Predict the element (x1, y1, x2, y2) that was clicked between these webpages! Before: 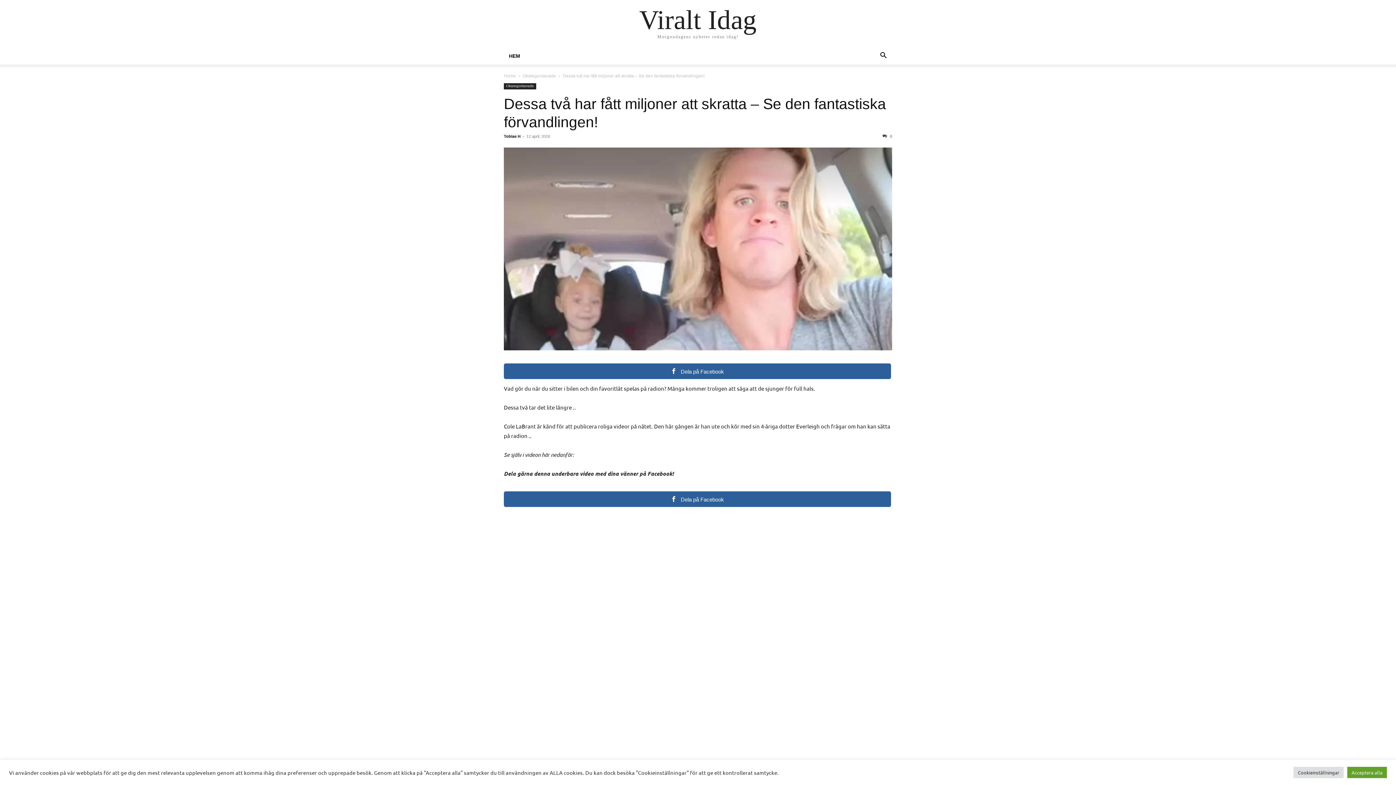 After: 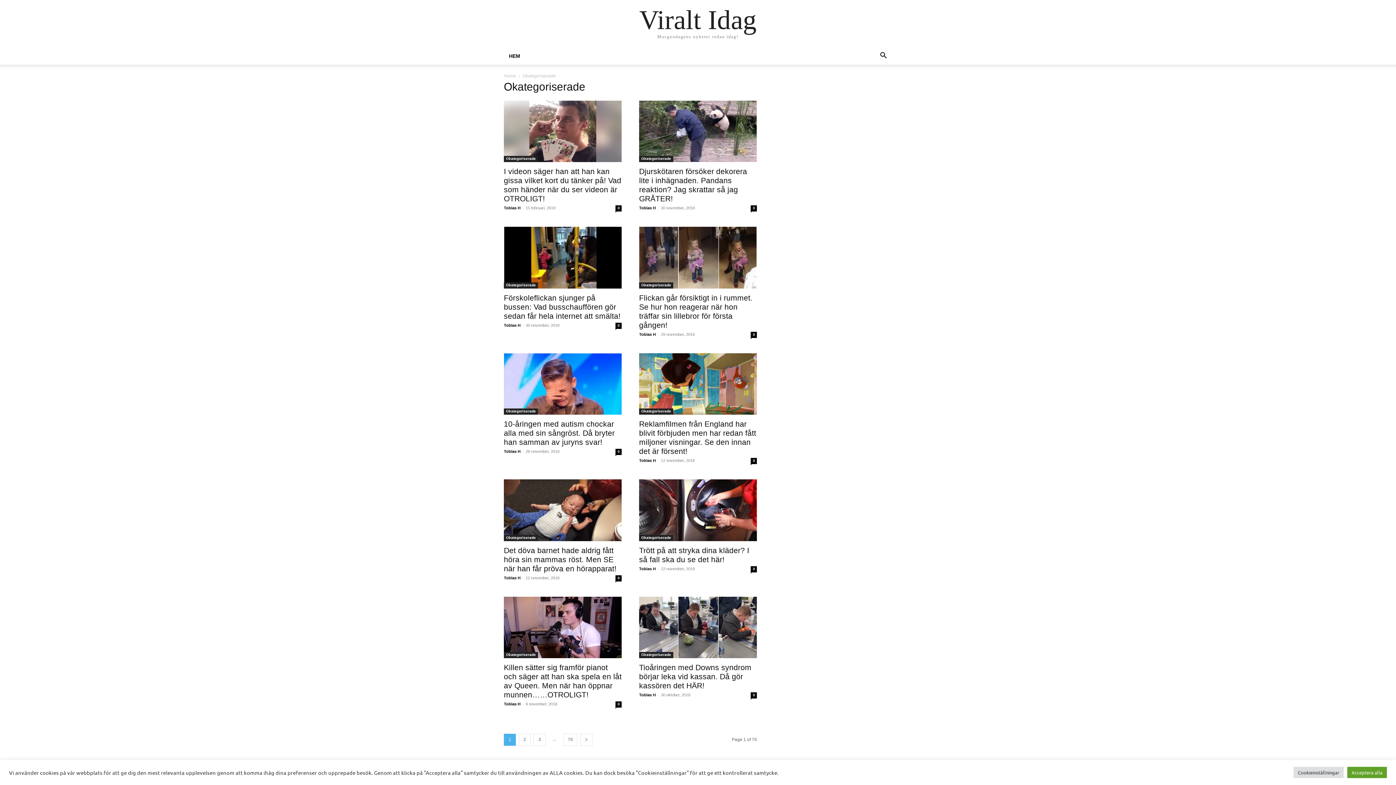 Action: bbox: (504, 83, 536, 89) label: Okategoriserade